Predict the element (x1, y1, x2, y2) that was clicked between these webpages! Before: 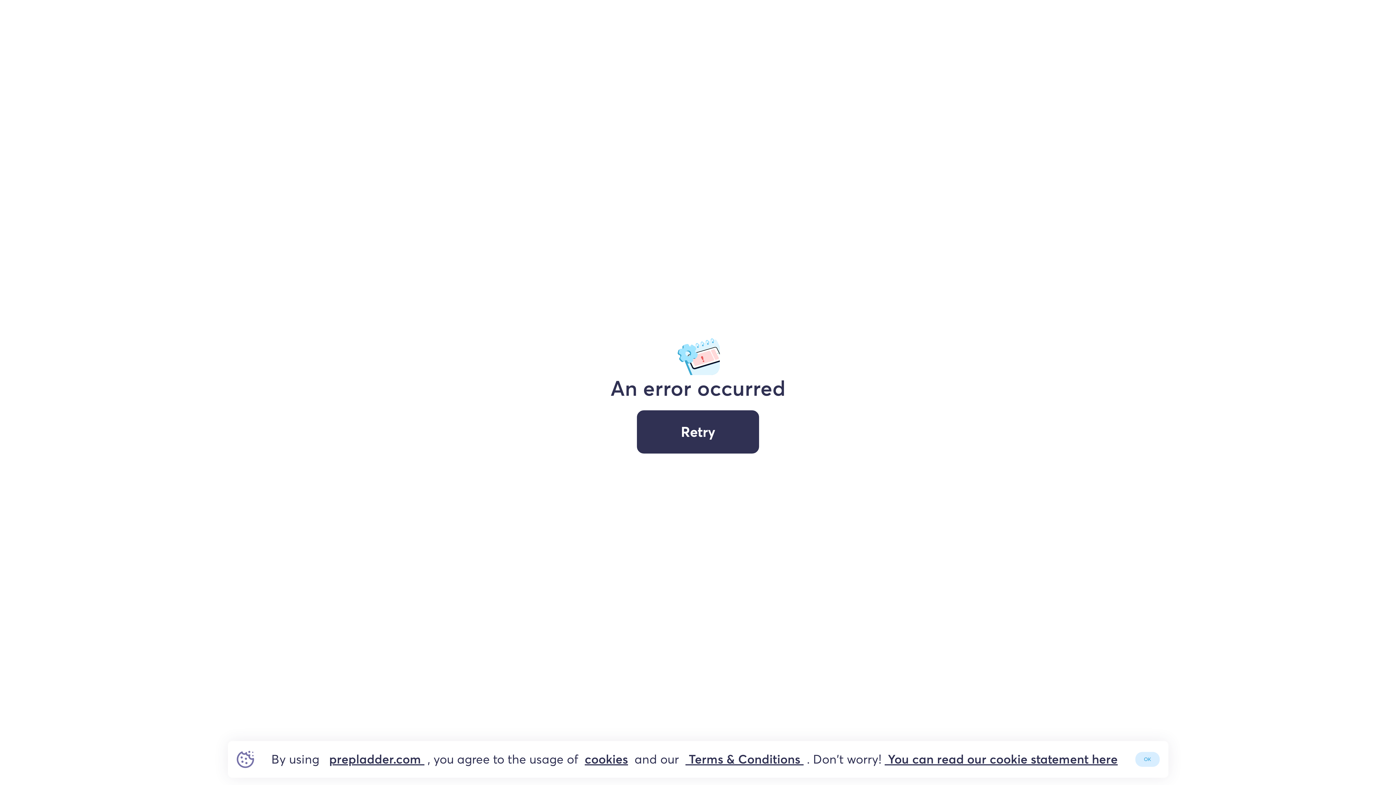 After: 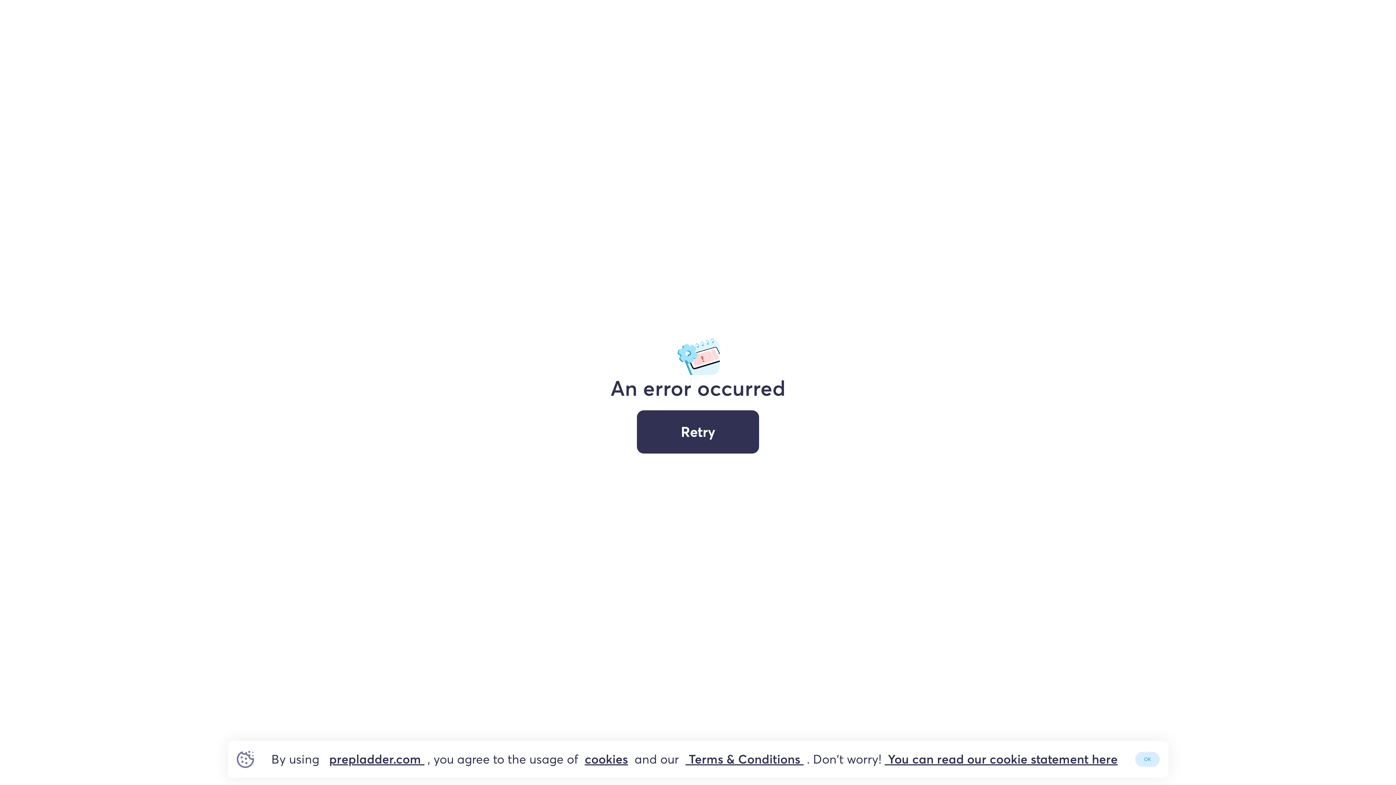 Action: label: Retry bbox: (637, 410, 759, 453)